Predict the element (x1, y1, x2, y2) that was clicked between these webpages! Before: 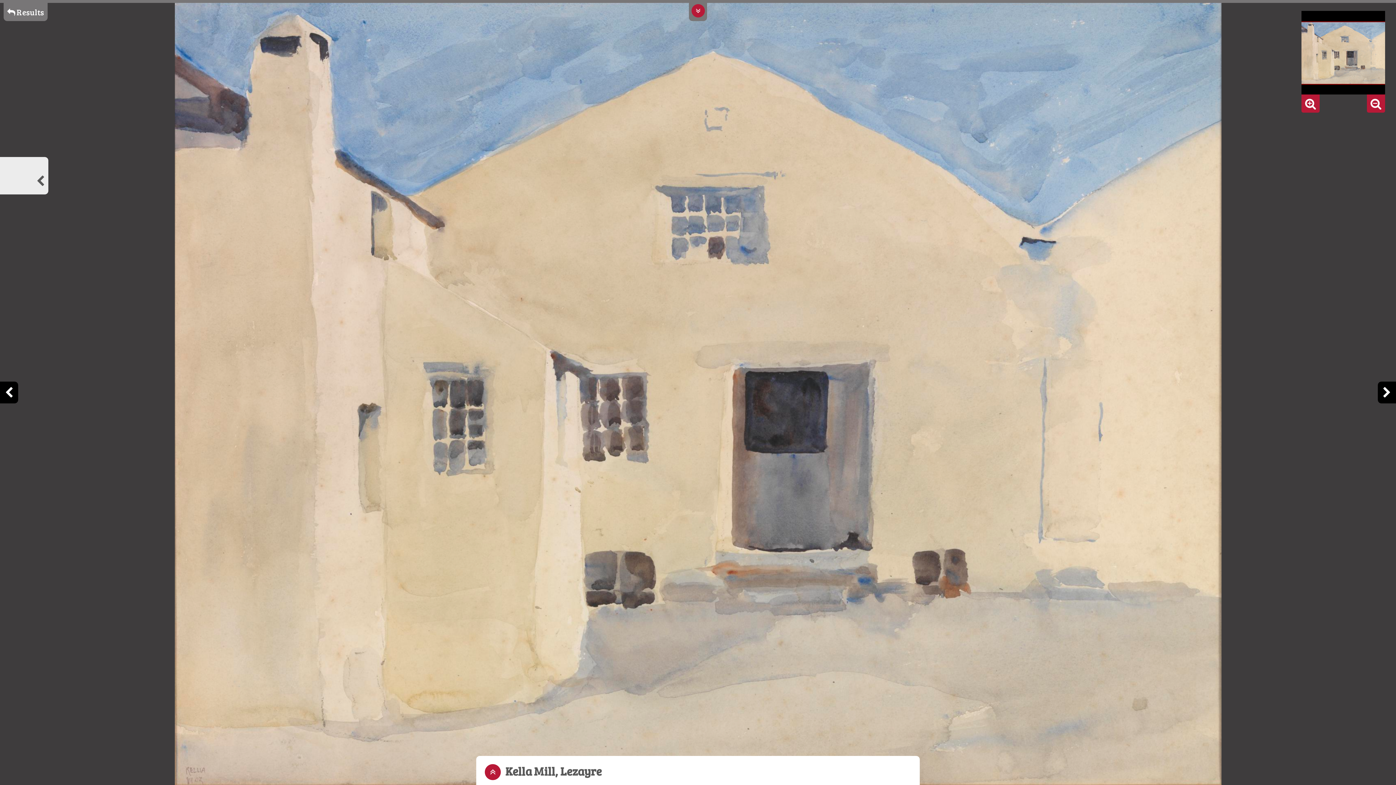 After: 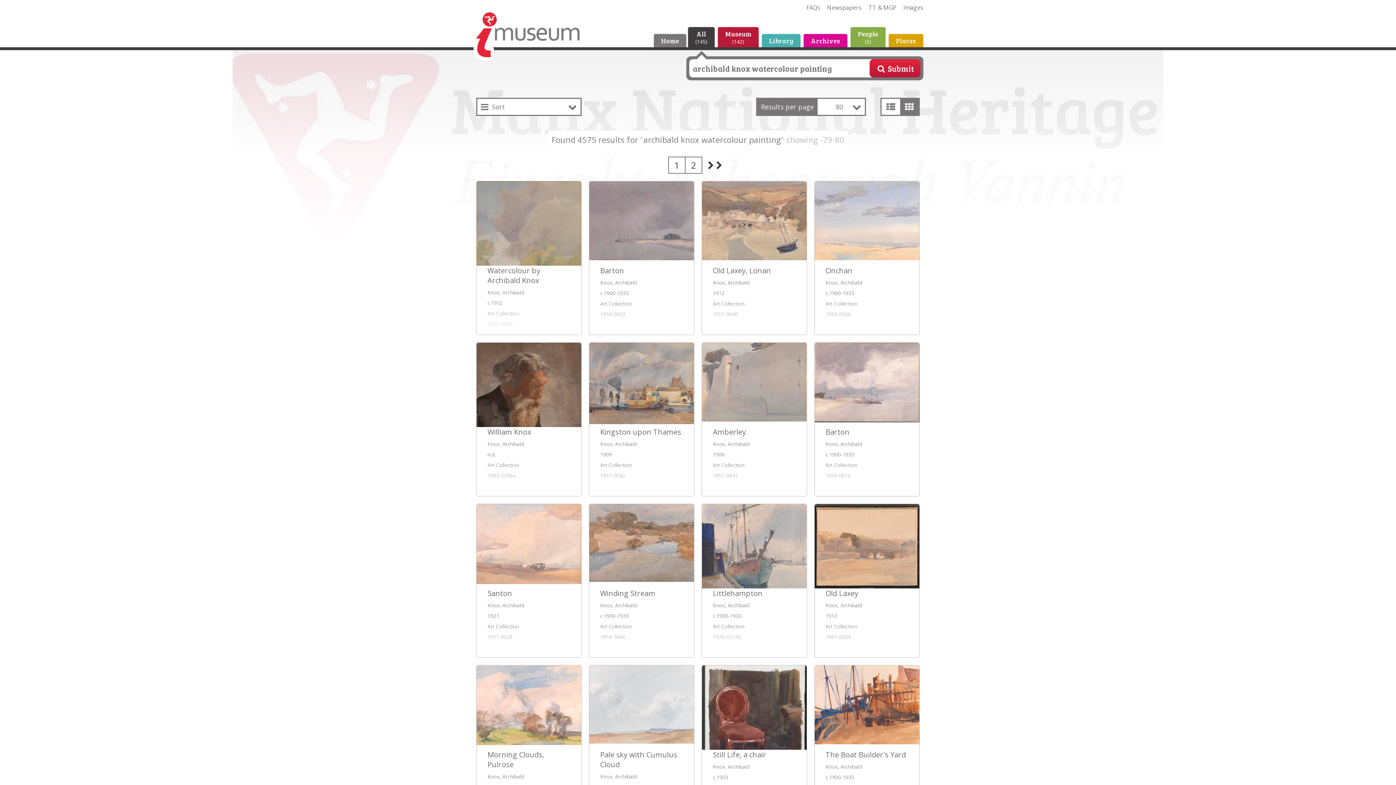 Action: label:  Results bbox: (3, 2, 47, 21)